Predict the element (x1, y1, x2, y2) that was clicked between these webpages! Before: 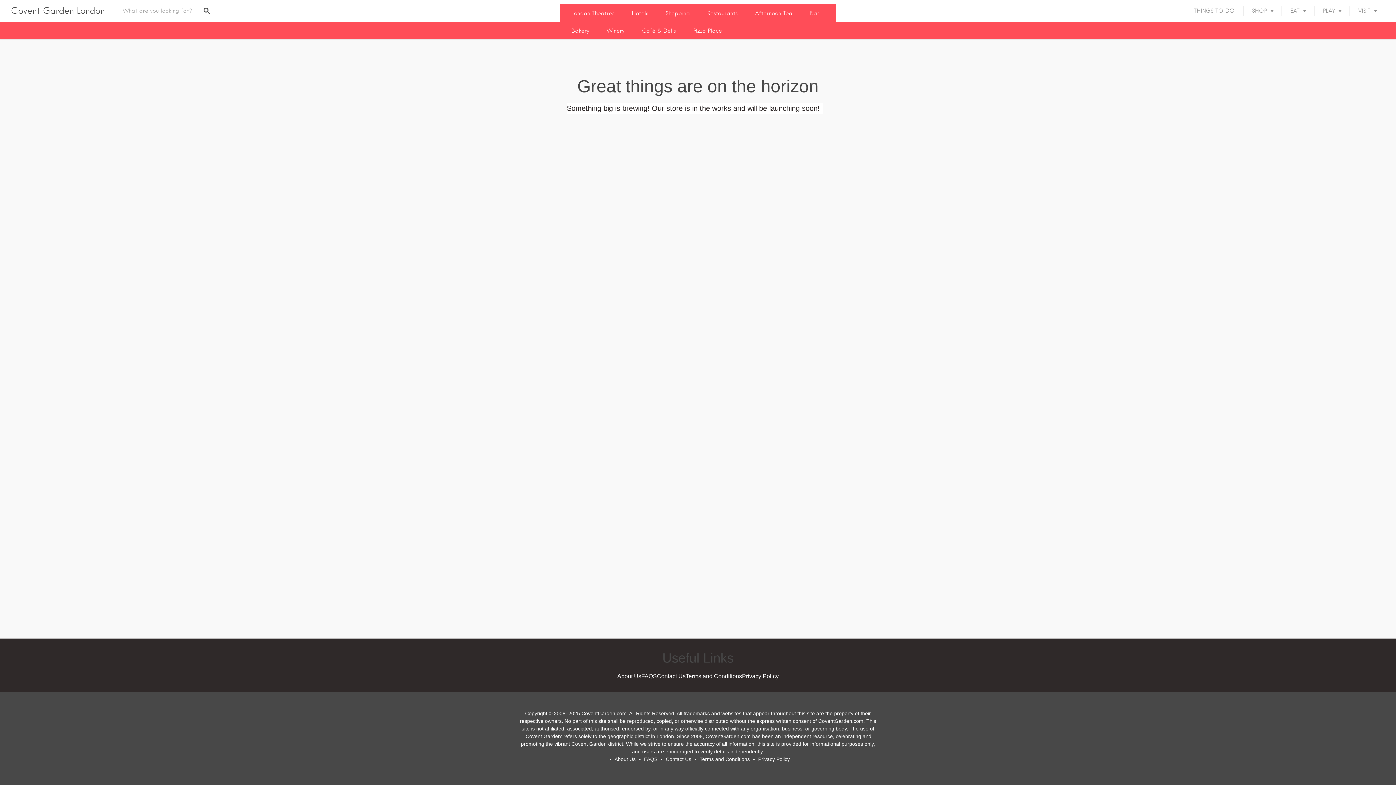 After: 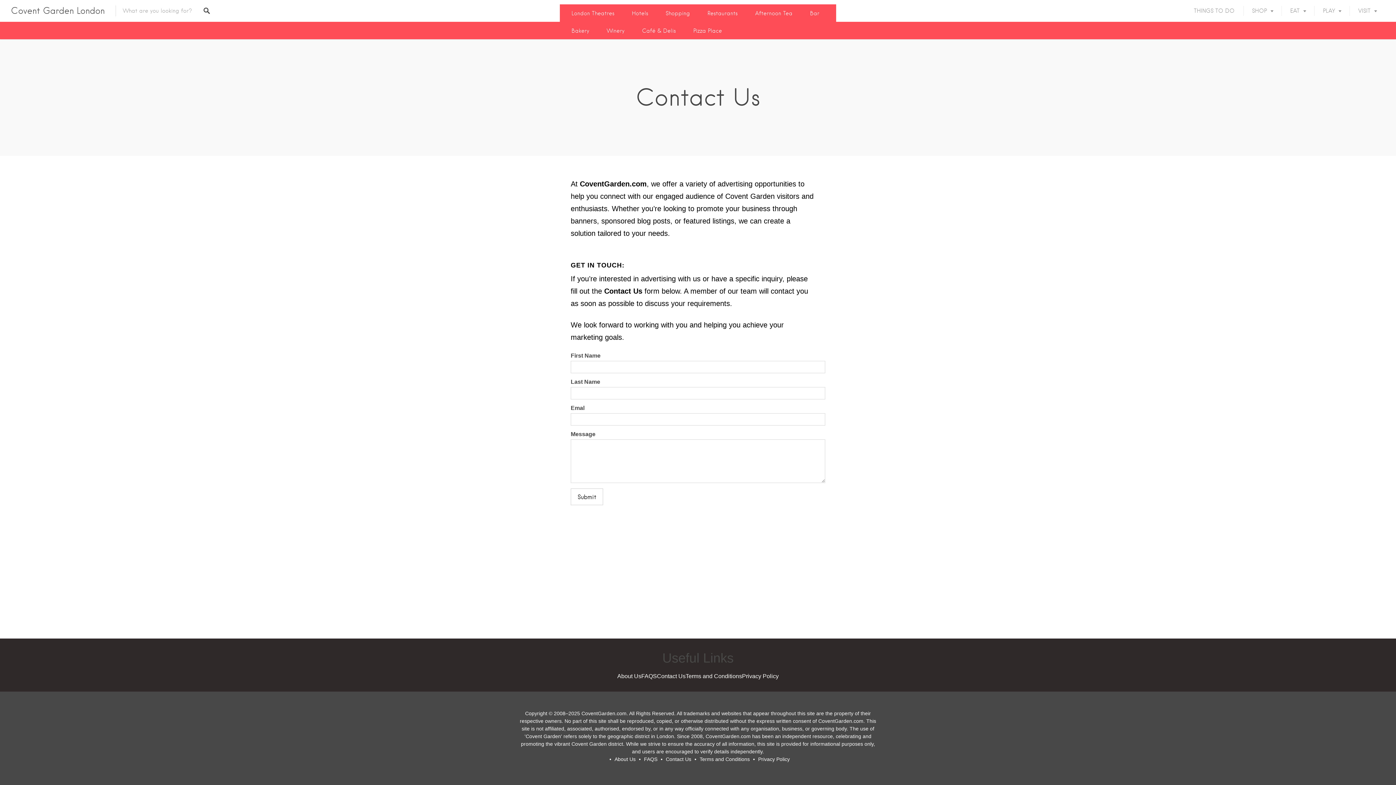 Action: label: Contact Us bbox: (666, 756, 691, 762)